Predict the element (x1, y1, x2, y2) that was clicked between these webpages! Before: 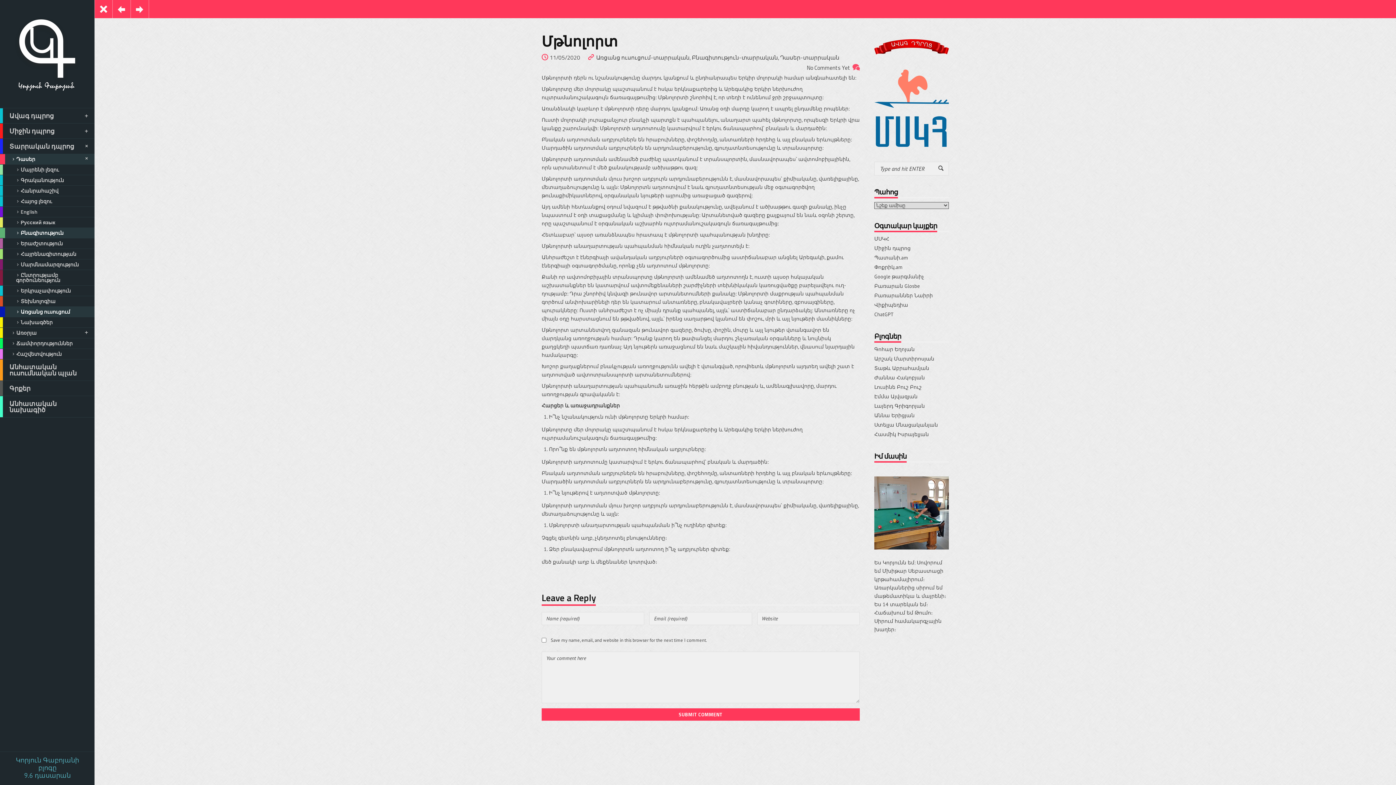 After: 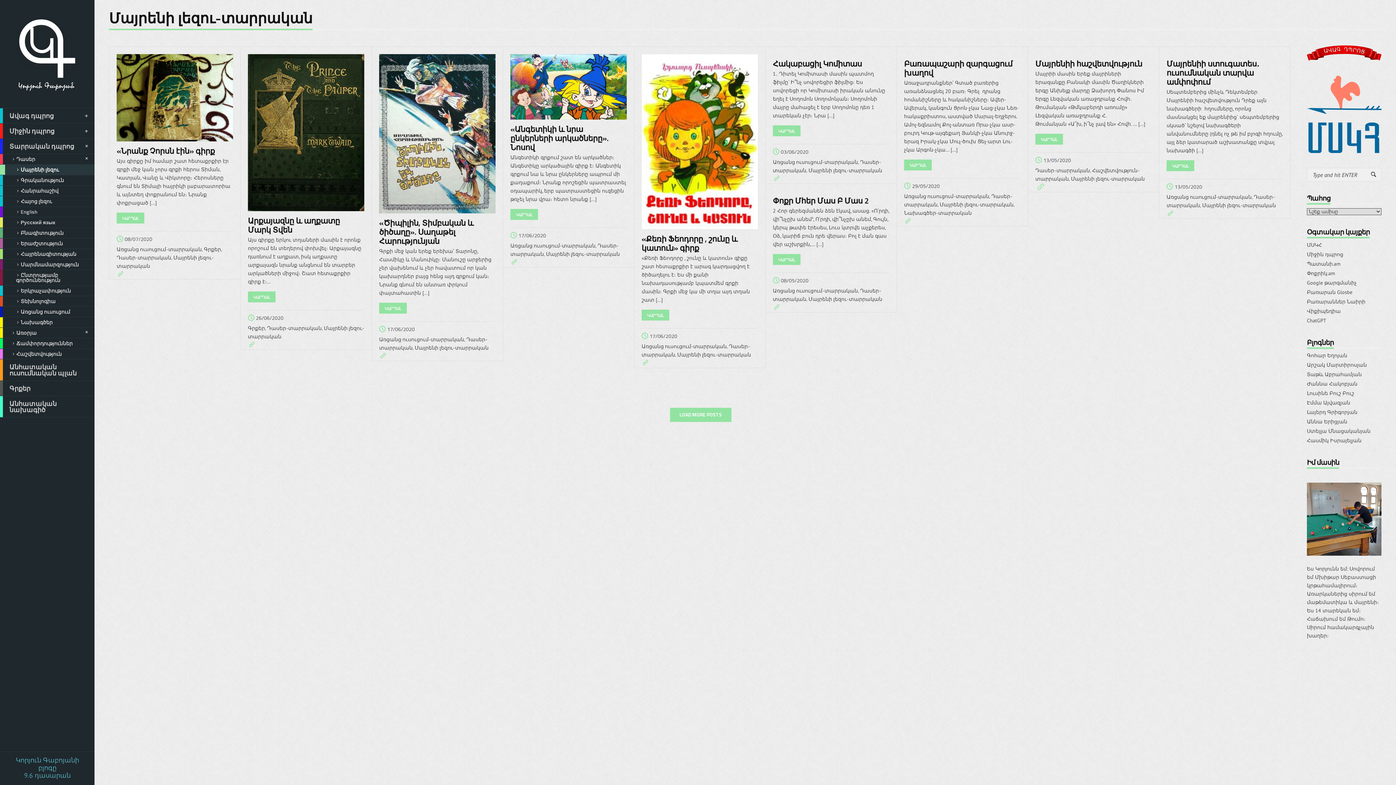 Action: label: Մայրենի լեզու bbox: (0, 164, 94, 175)